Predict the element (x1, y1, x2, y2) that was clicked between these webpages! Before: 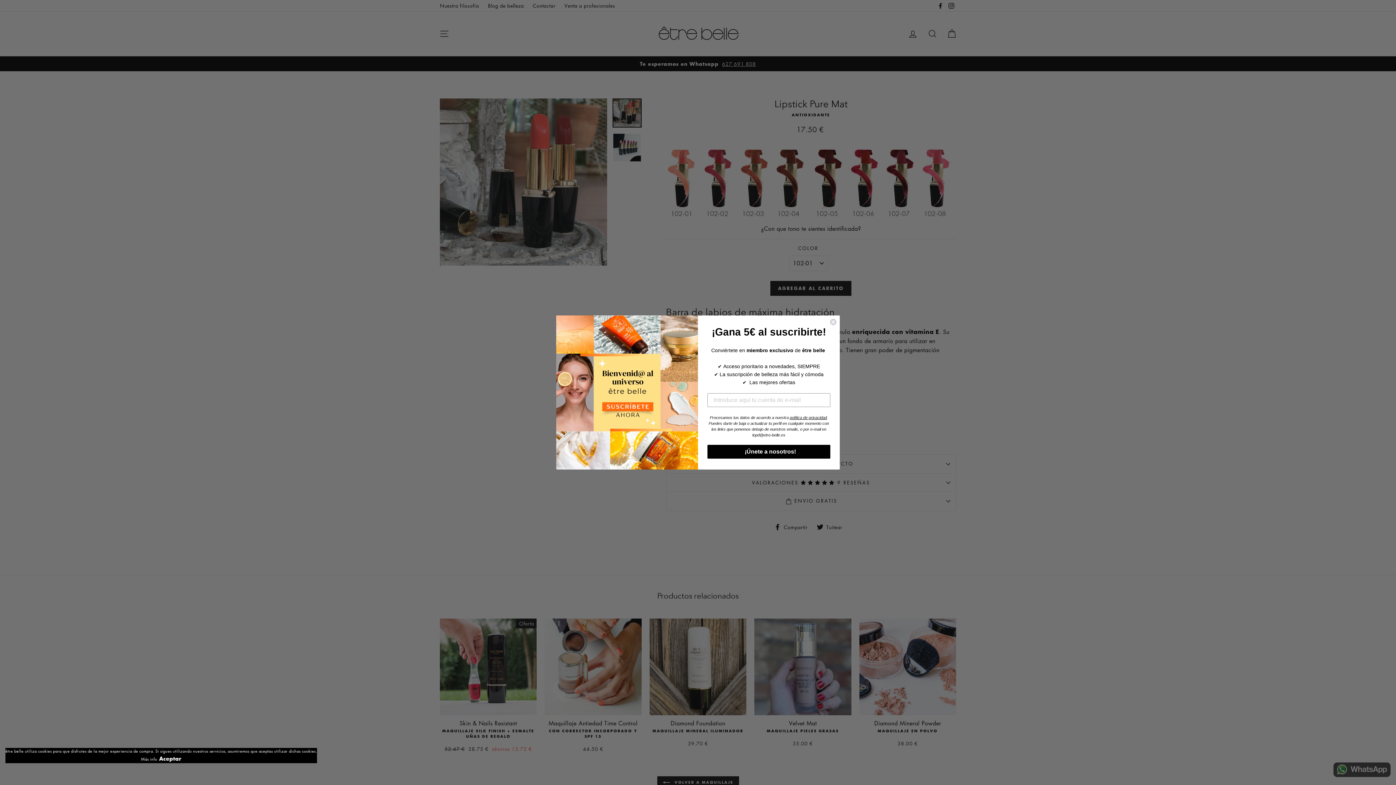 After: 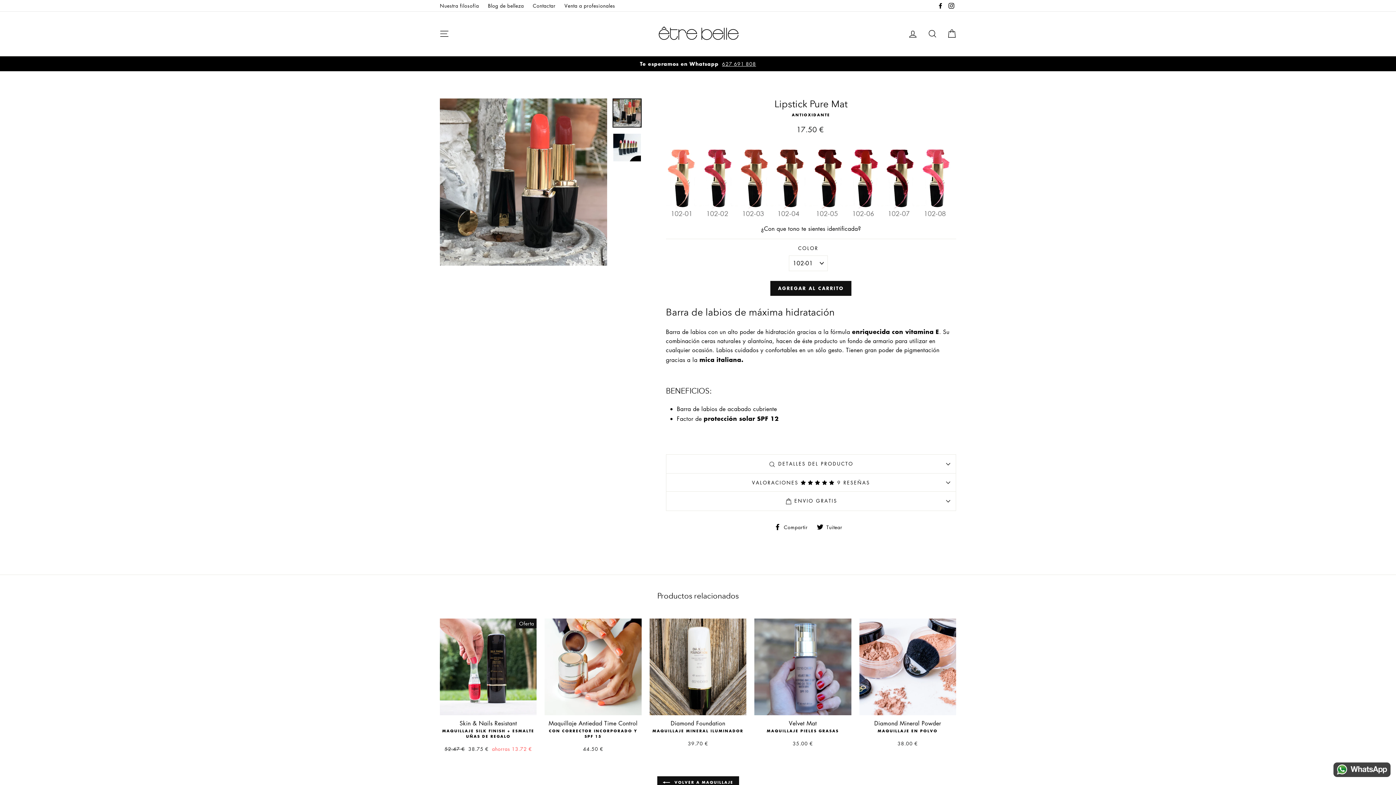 Action: bbox: (159, 755, 181, 762) label: Aceptar